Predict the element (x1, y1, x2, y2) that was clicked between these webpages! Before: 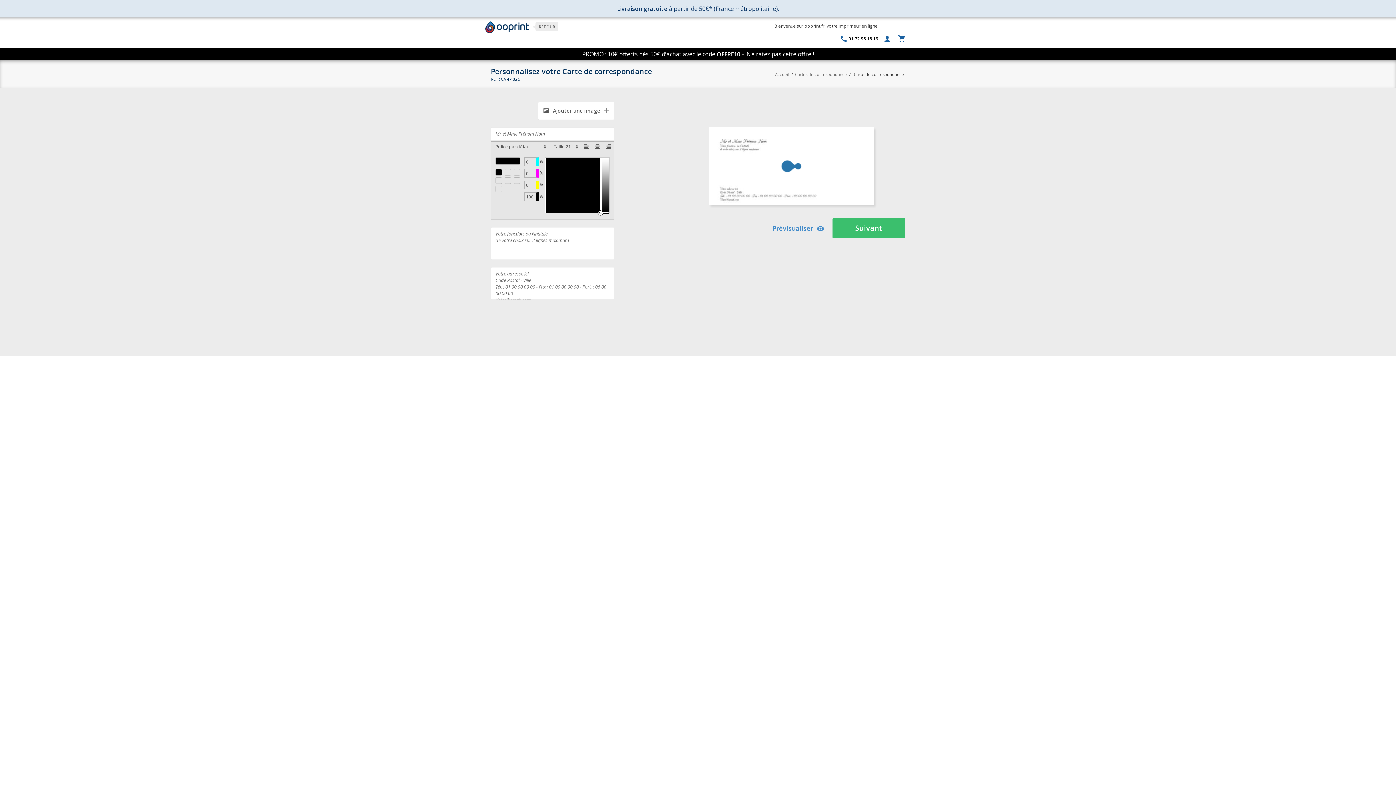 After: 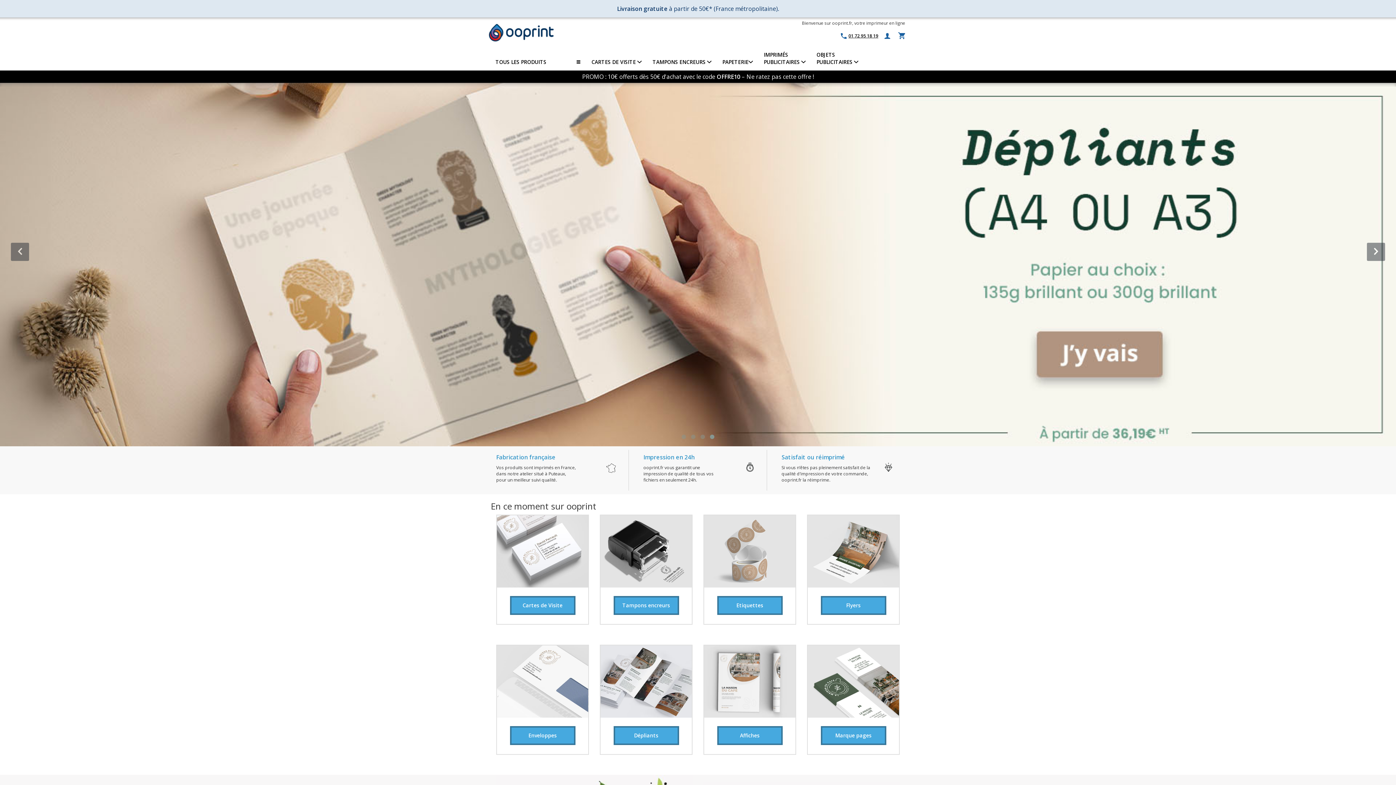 Action: bbox: (485, 20, 529, 34)